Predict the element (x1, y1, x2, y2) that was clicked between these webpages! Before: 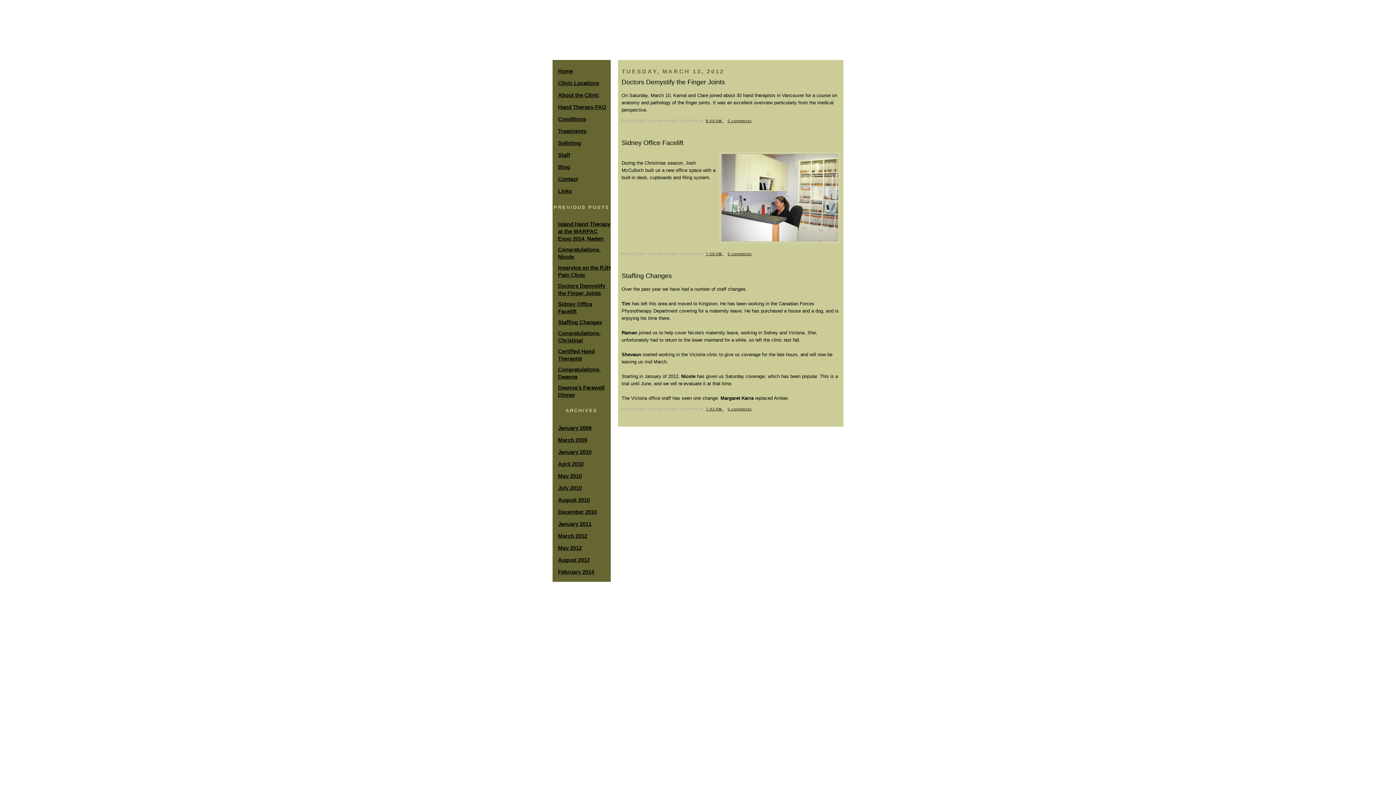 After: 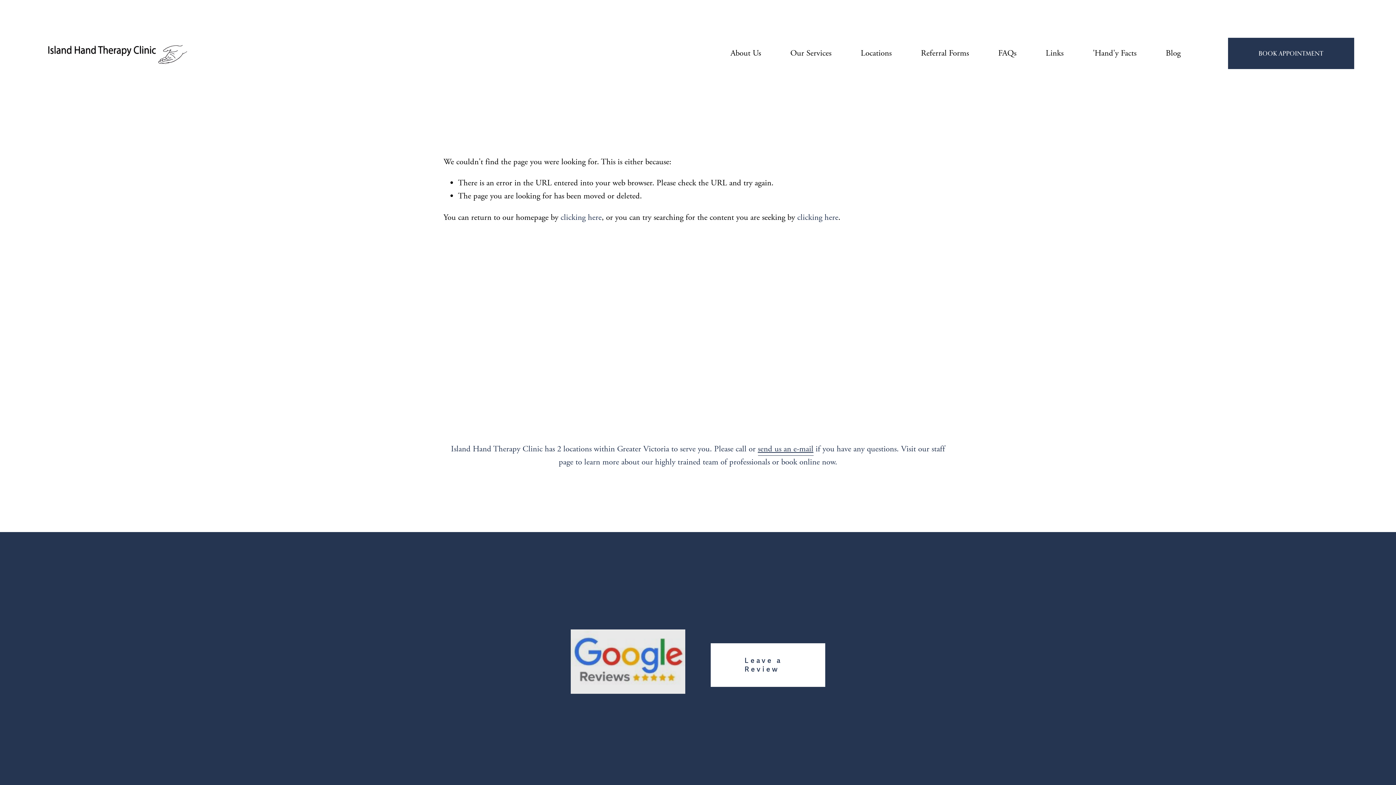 Action: bbox: (558, 80, 599, 86) label: Clinic Locations